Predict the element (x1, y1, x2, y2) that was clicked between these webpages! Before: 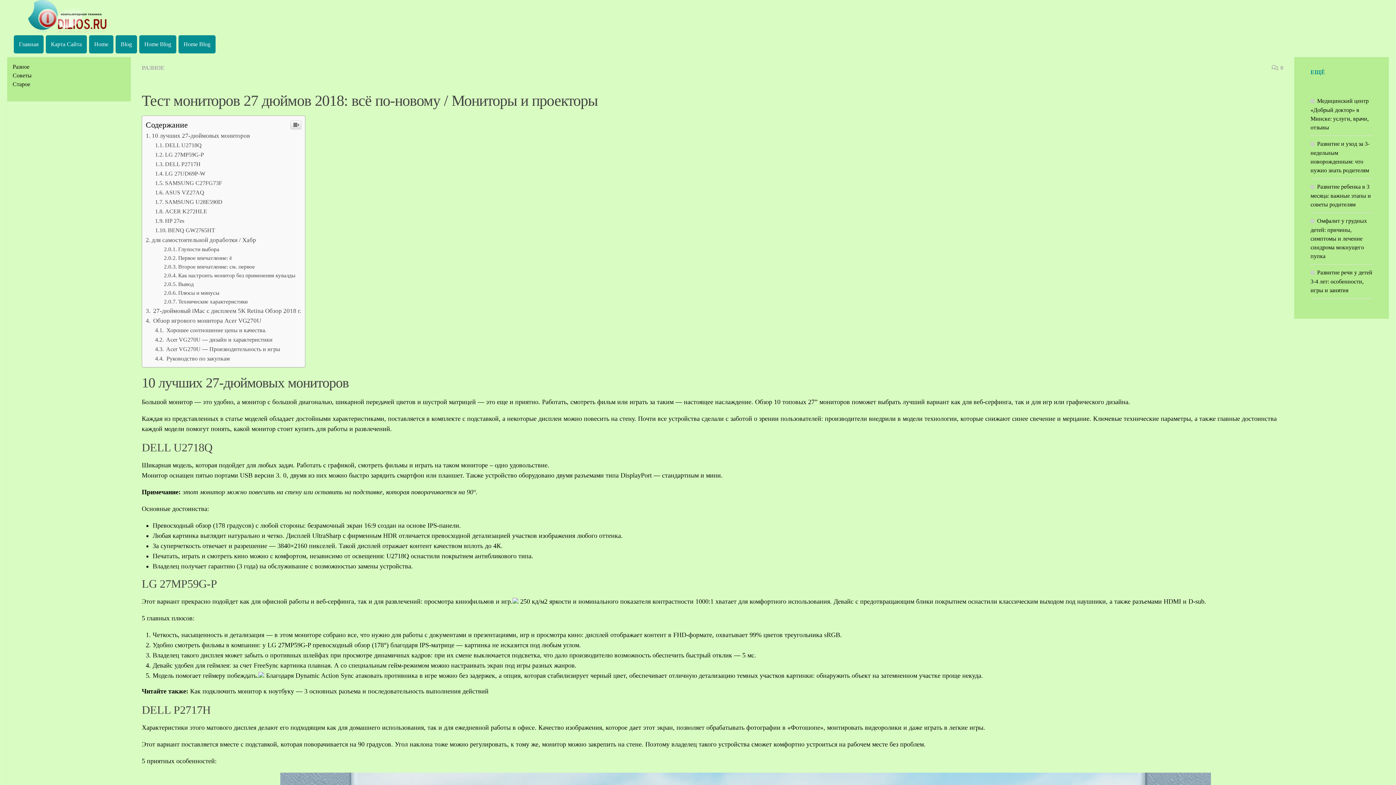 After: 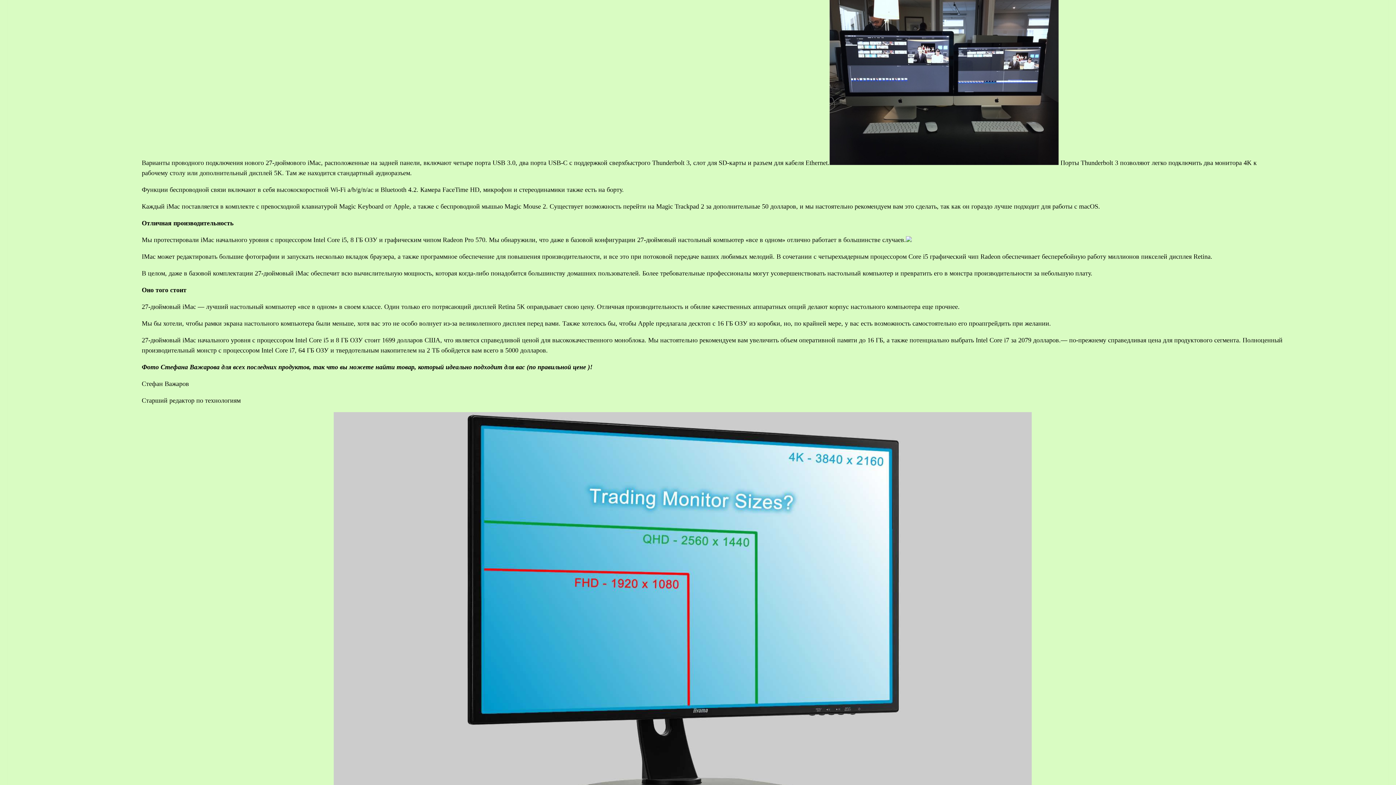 Action: bbox: (155, 336, 272, 343) label:  Acer VG270U — дизайн и характеристики